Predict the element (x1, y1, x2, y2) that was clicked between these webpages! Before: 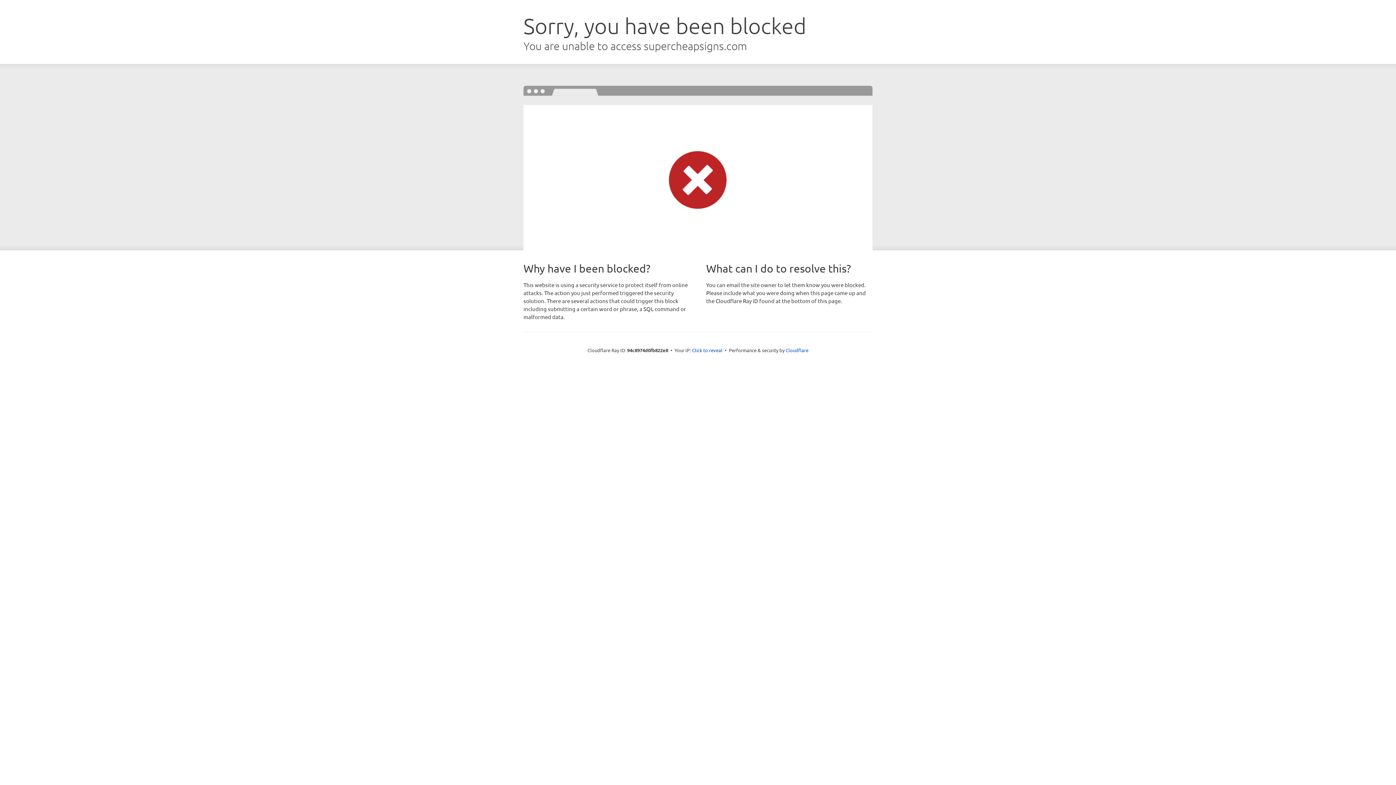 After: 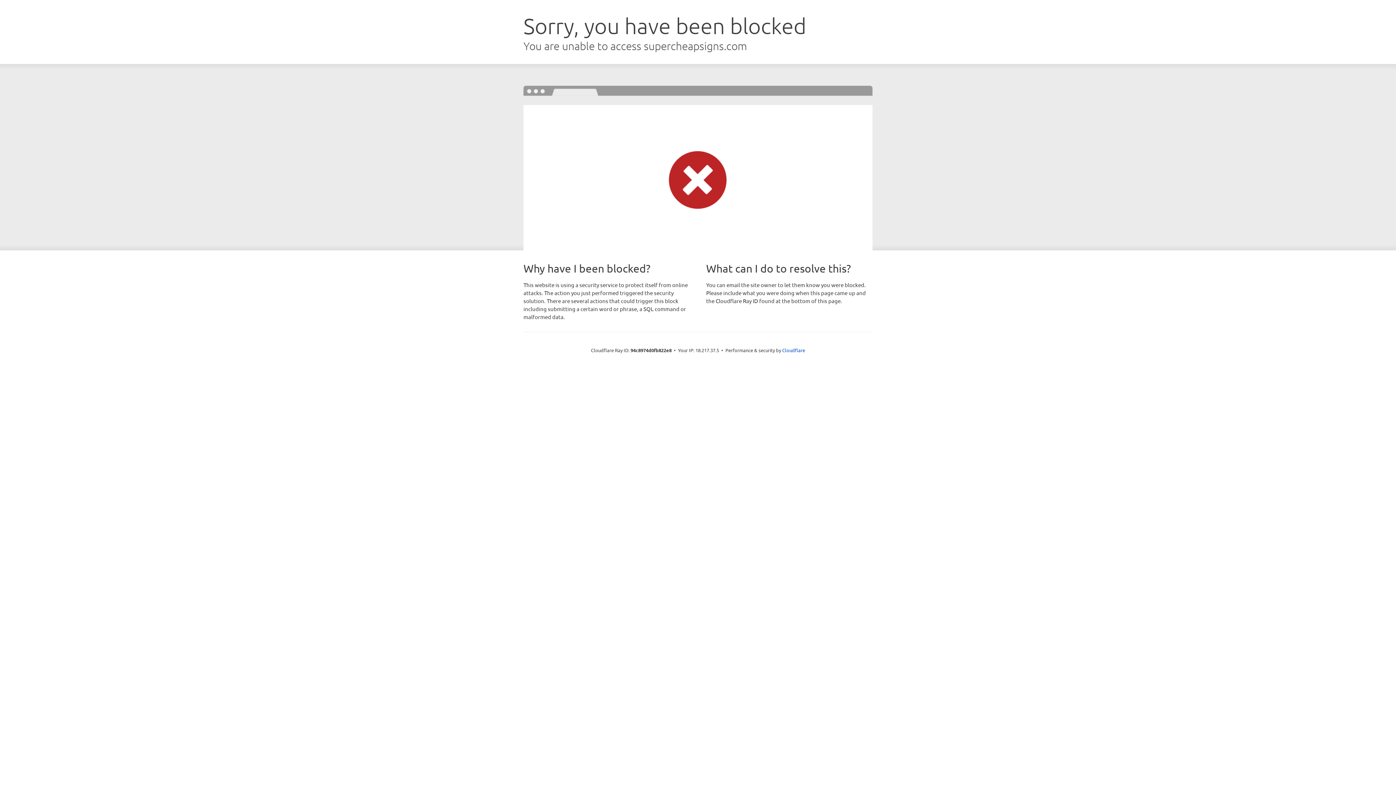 Action: bbox: (692, 346, 722, 353) label: Click to reveal